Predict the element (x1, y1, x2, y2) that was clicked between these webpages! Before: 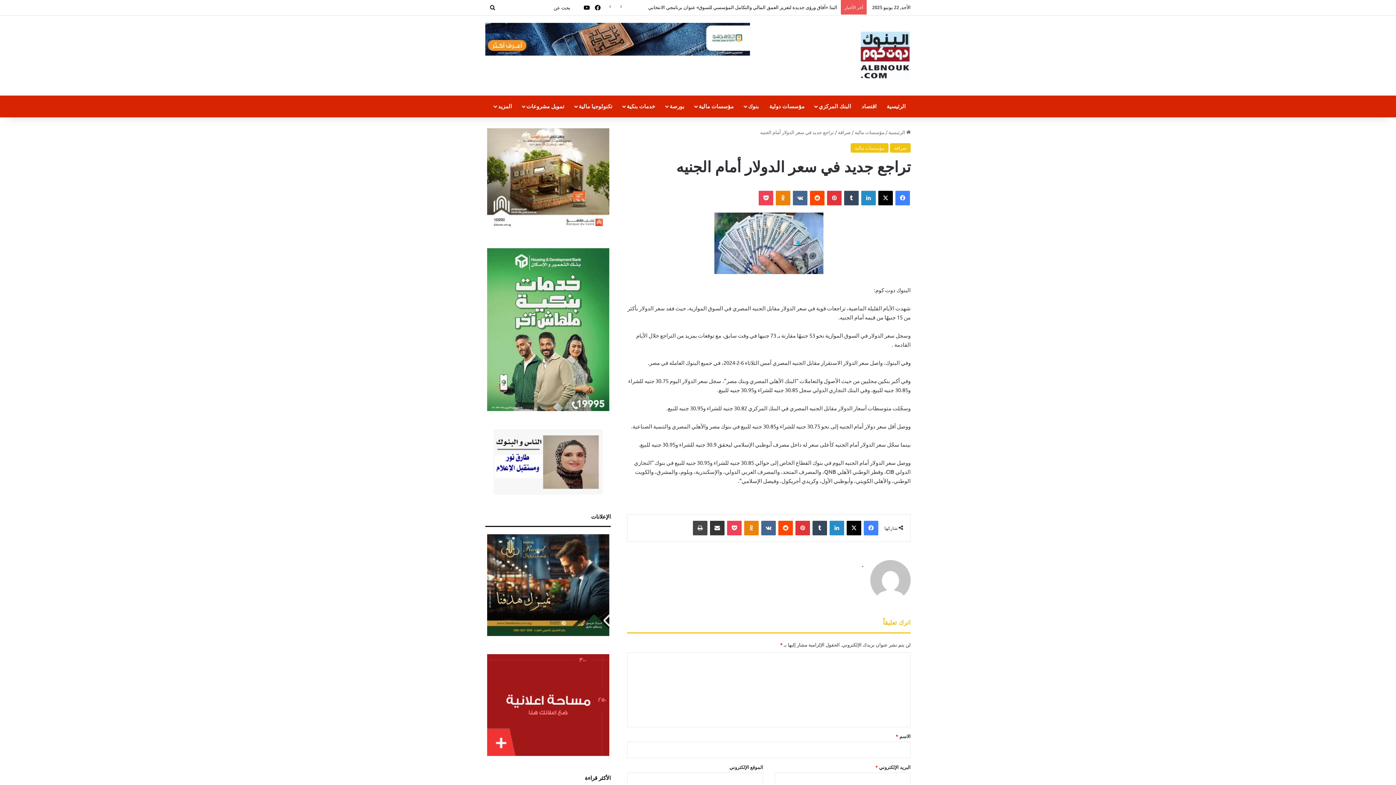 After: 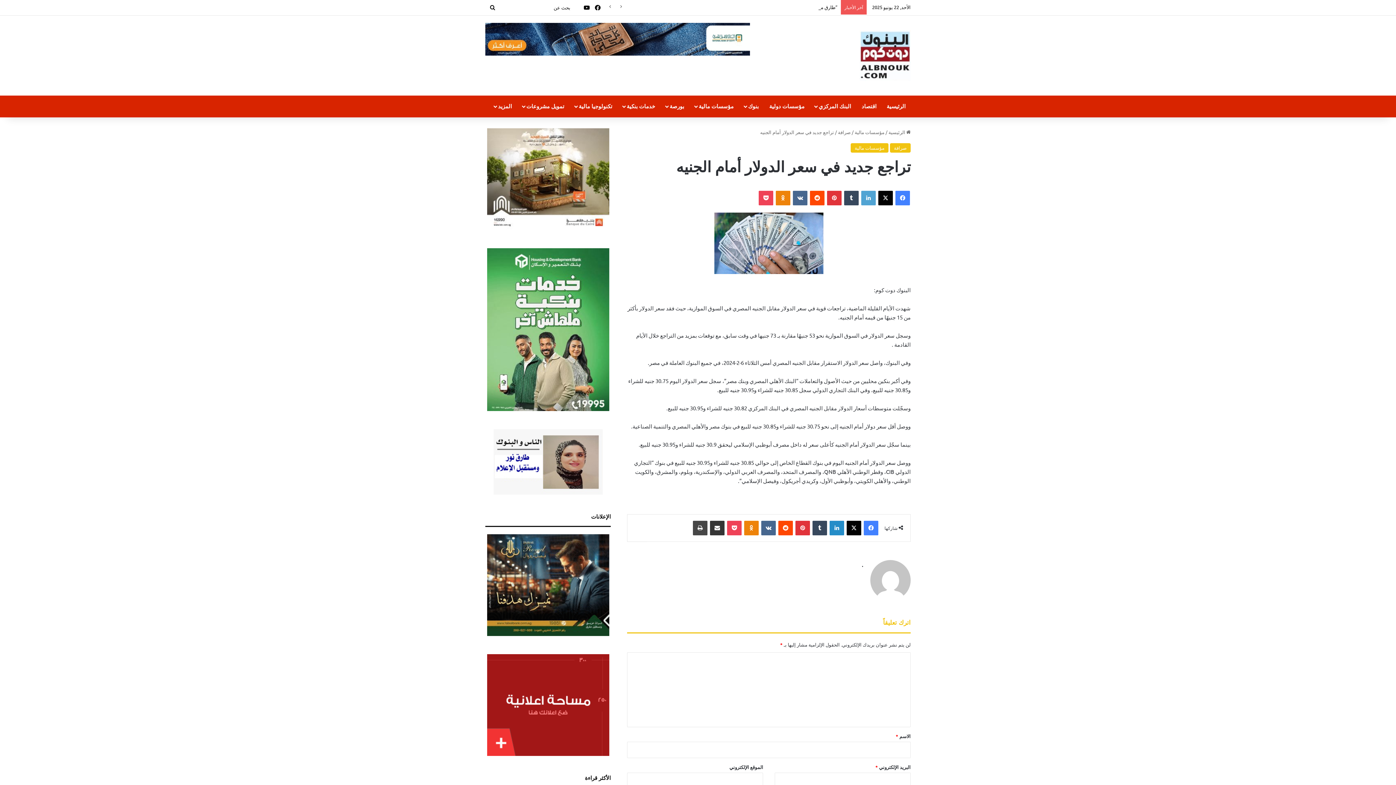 Action: label: لينكدإن bbox: (861, 190, 876, 205)